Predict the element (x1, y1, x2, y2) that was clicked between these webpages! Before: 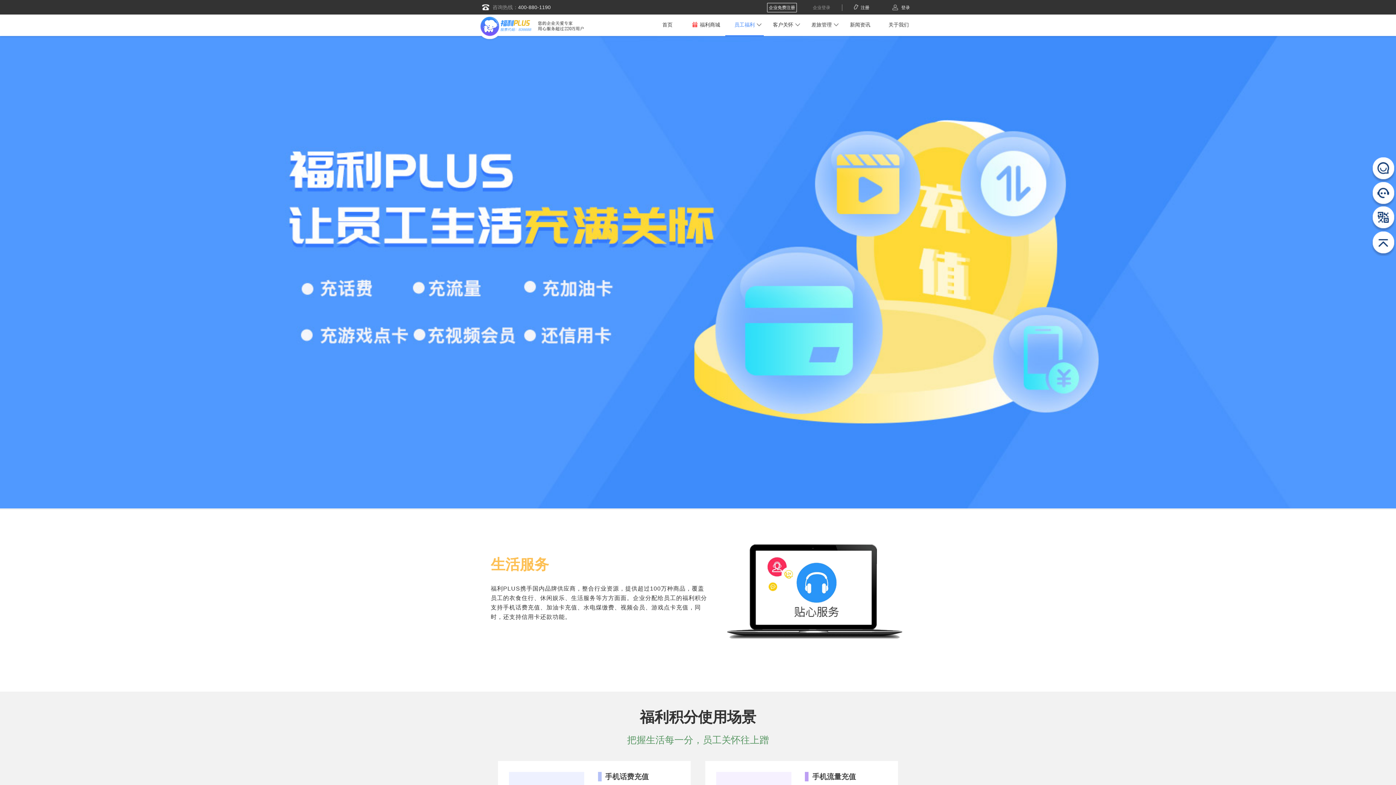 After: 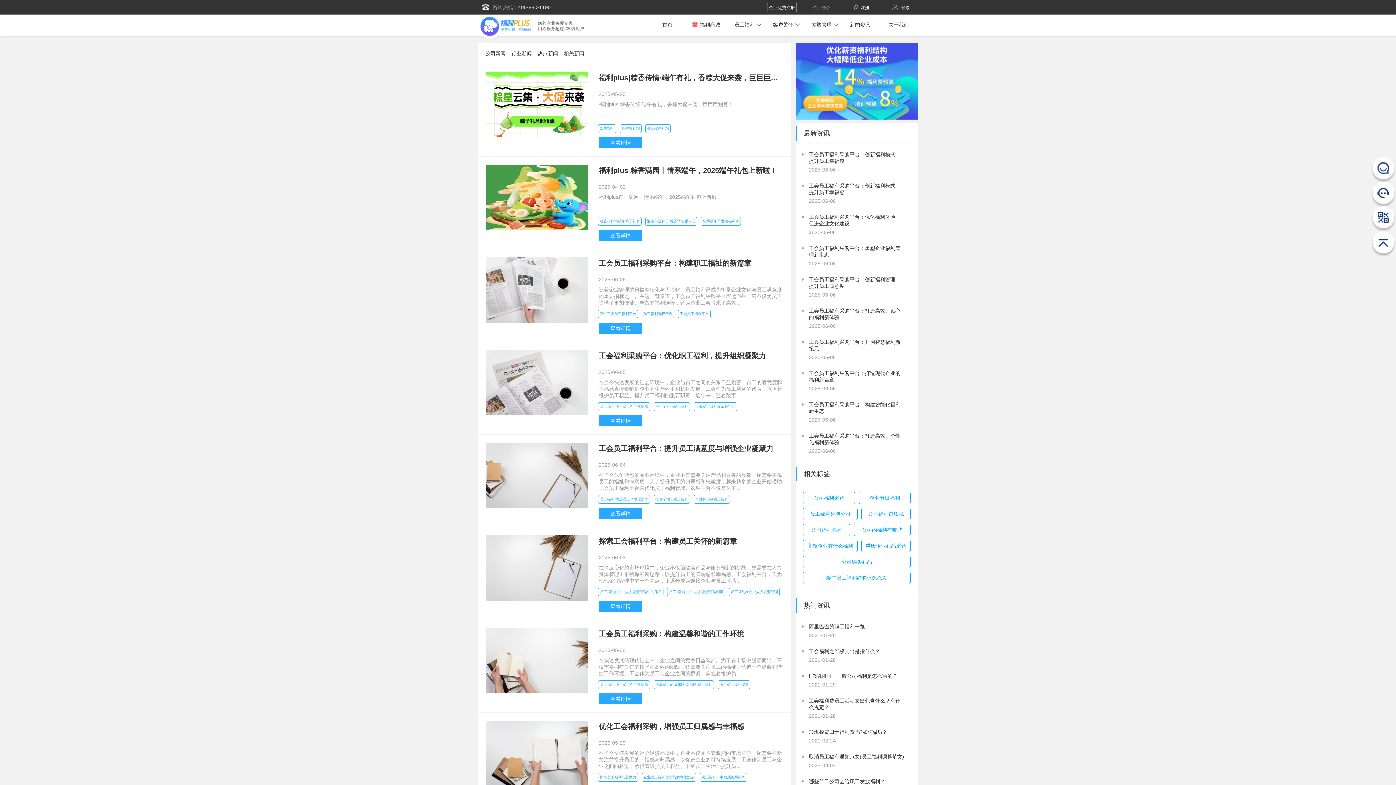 Action: bbox: (841, 14, 879, 36) label: 新闻资讯